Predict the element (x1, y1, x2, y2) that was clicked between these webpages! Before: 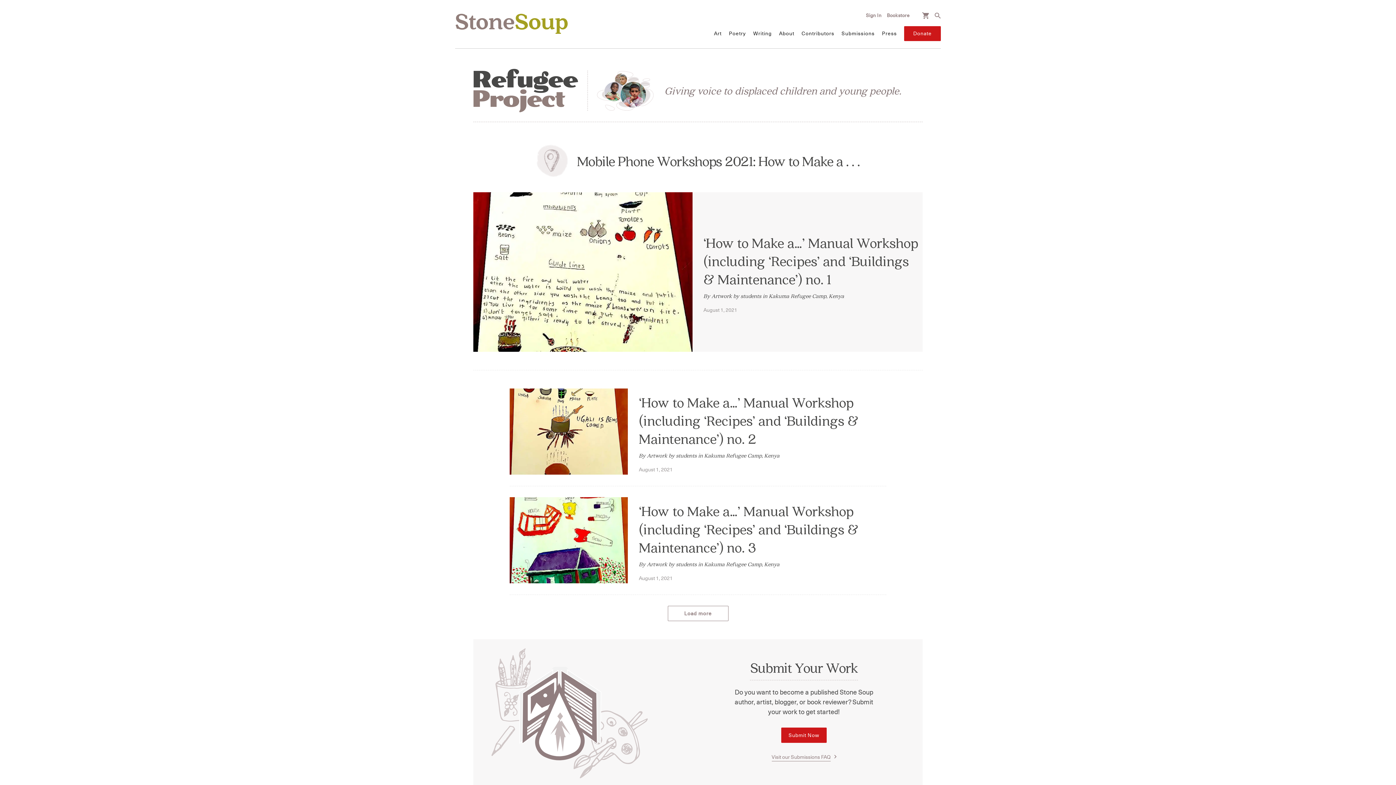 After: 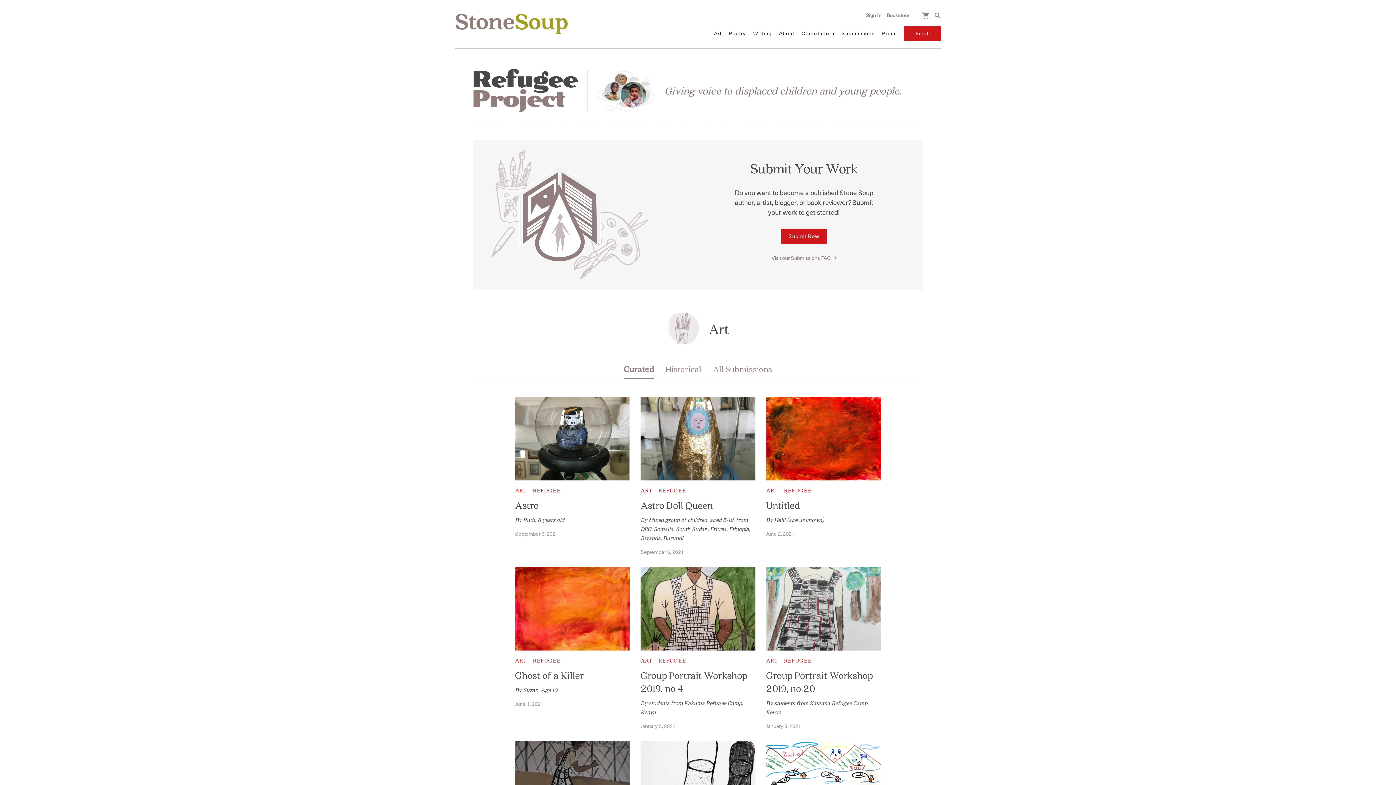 Action: label: Art bbox: (714, 26, 721, 41)